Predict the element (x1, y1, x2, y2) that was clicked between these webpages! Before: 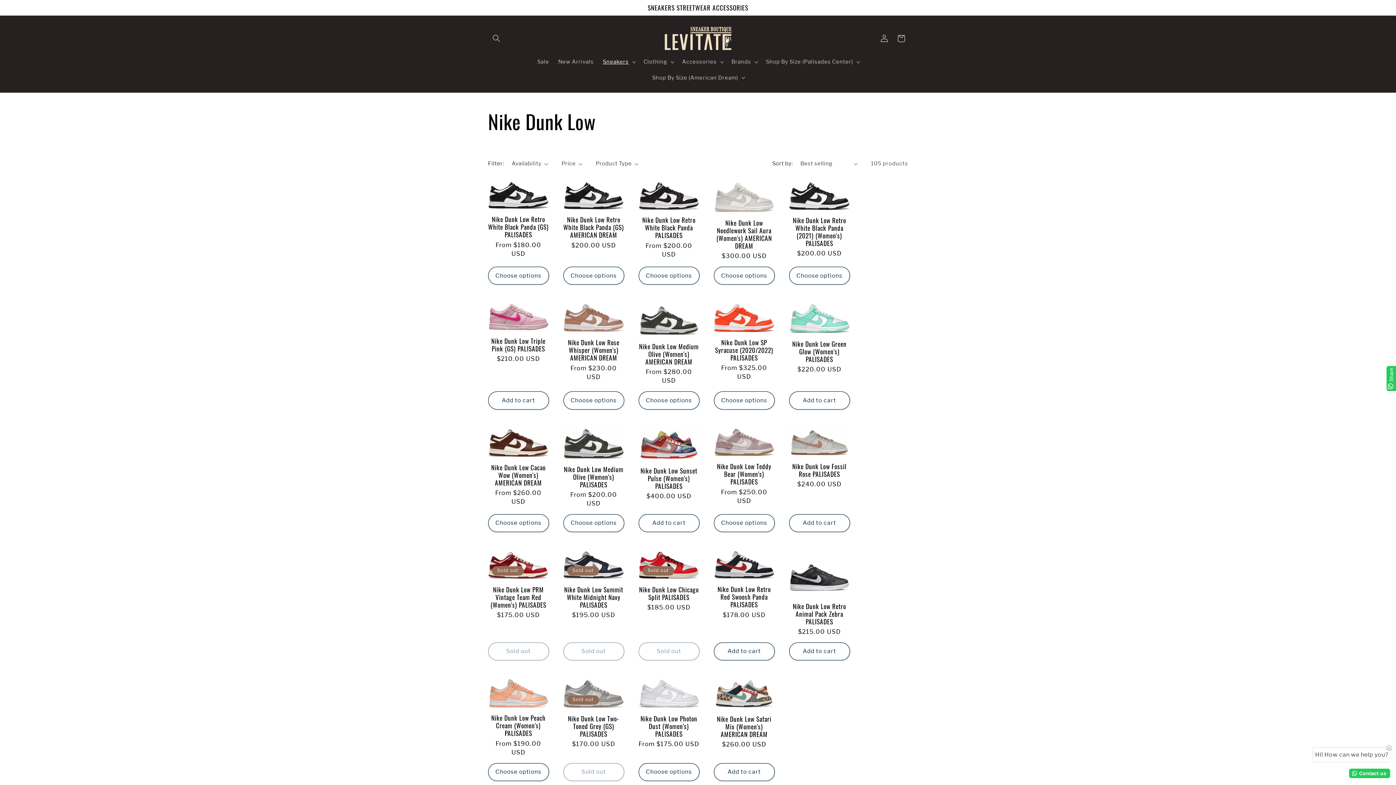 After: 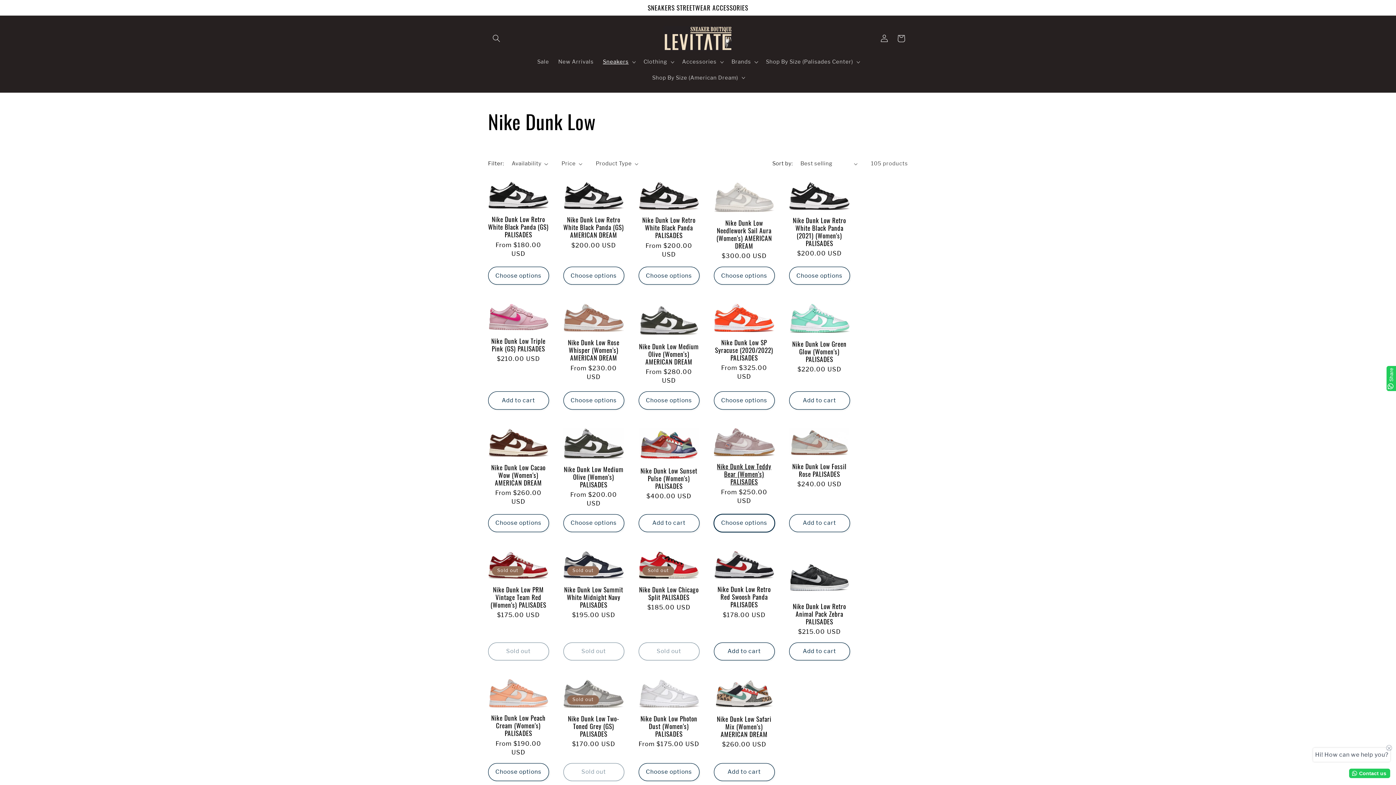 Action: label: Choose options bbox: (714, 514, 774, 532)